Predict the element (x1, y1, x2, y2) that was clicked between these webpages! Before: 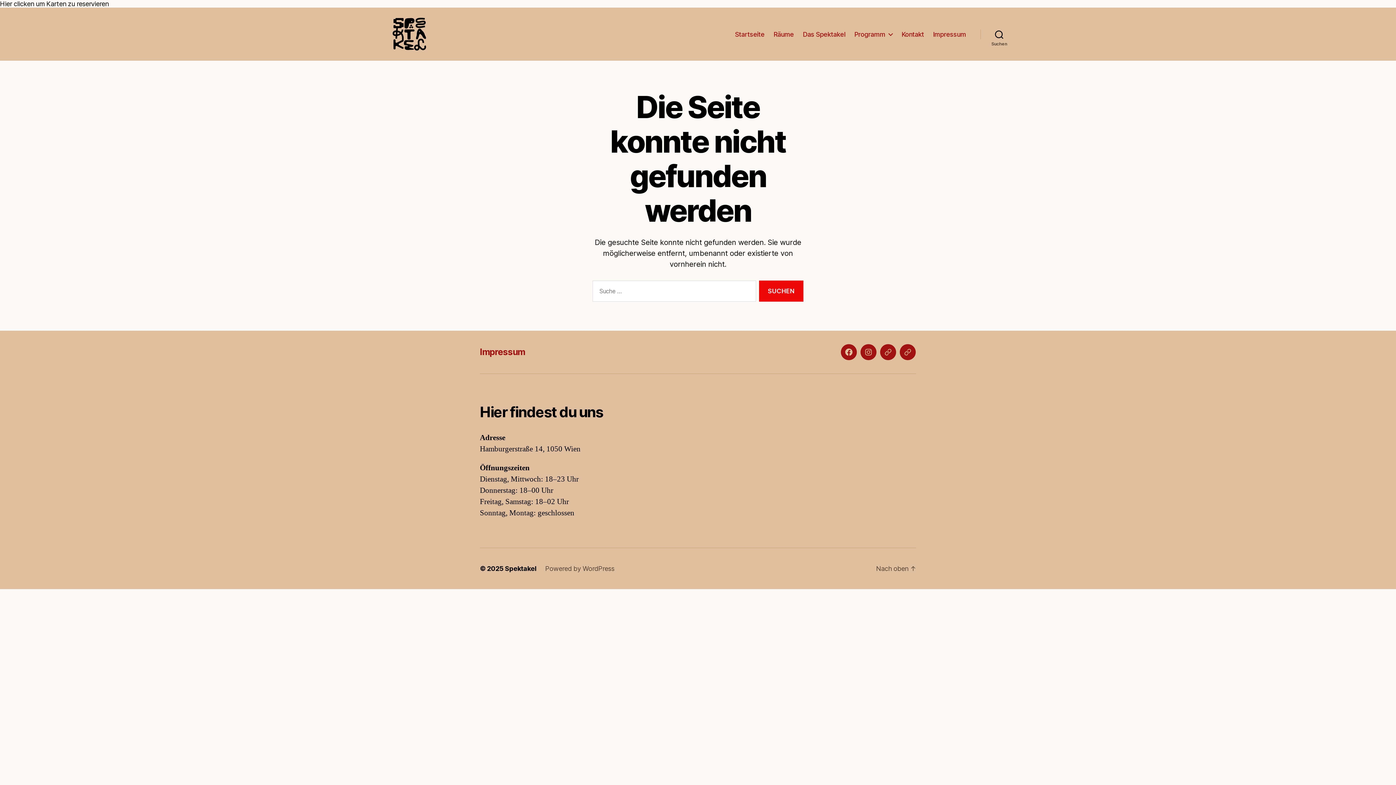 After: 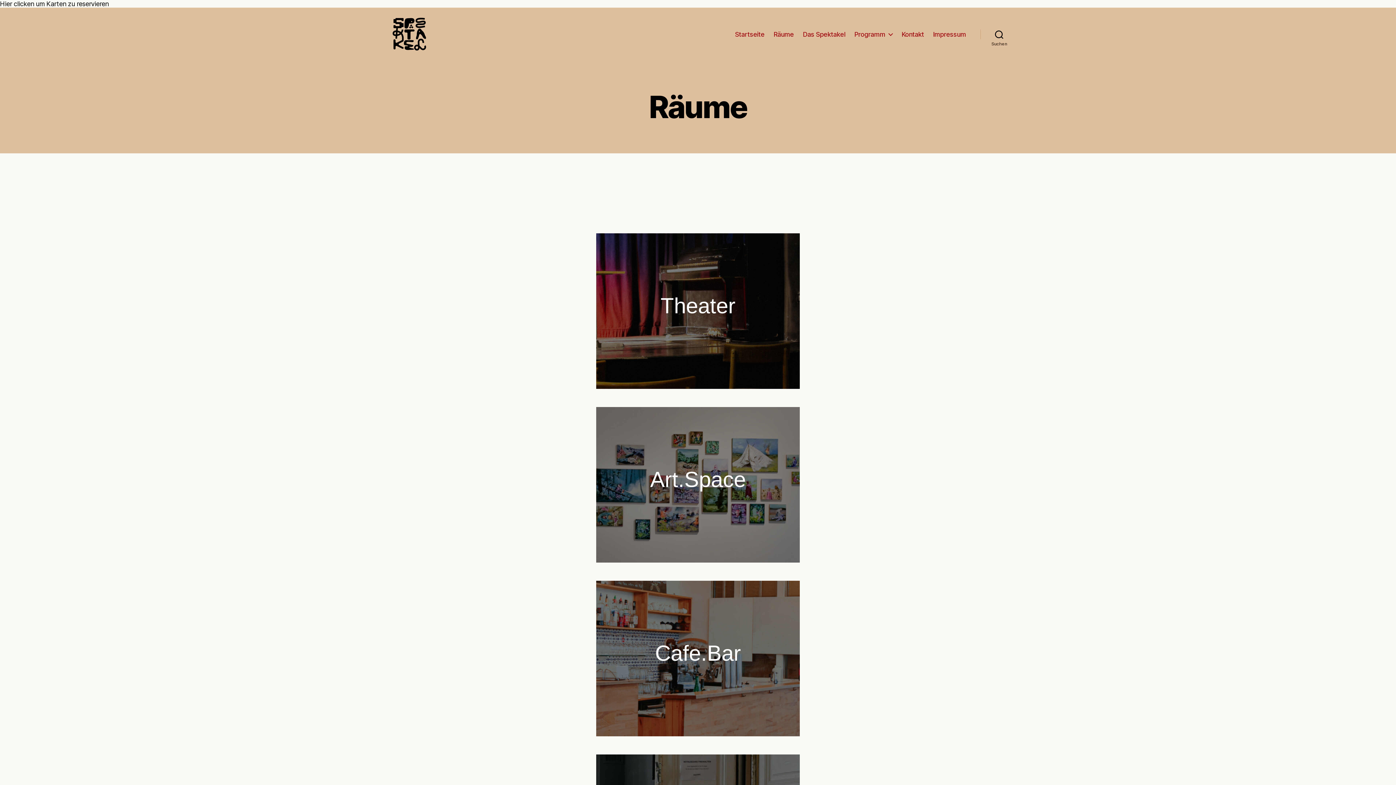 Action: label: Räume bbox: (773, 30, 793, 38)